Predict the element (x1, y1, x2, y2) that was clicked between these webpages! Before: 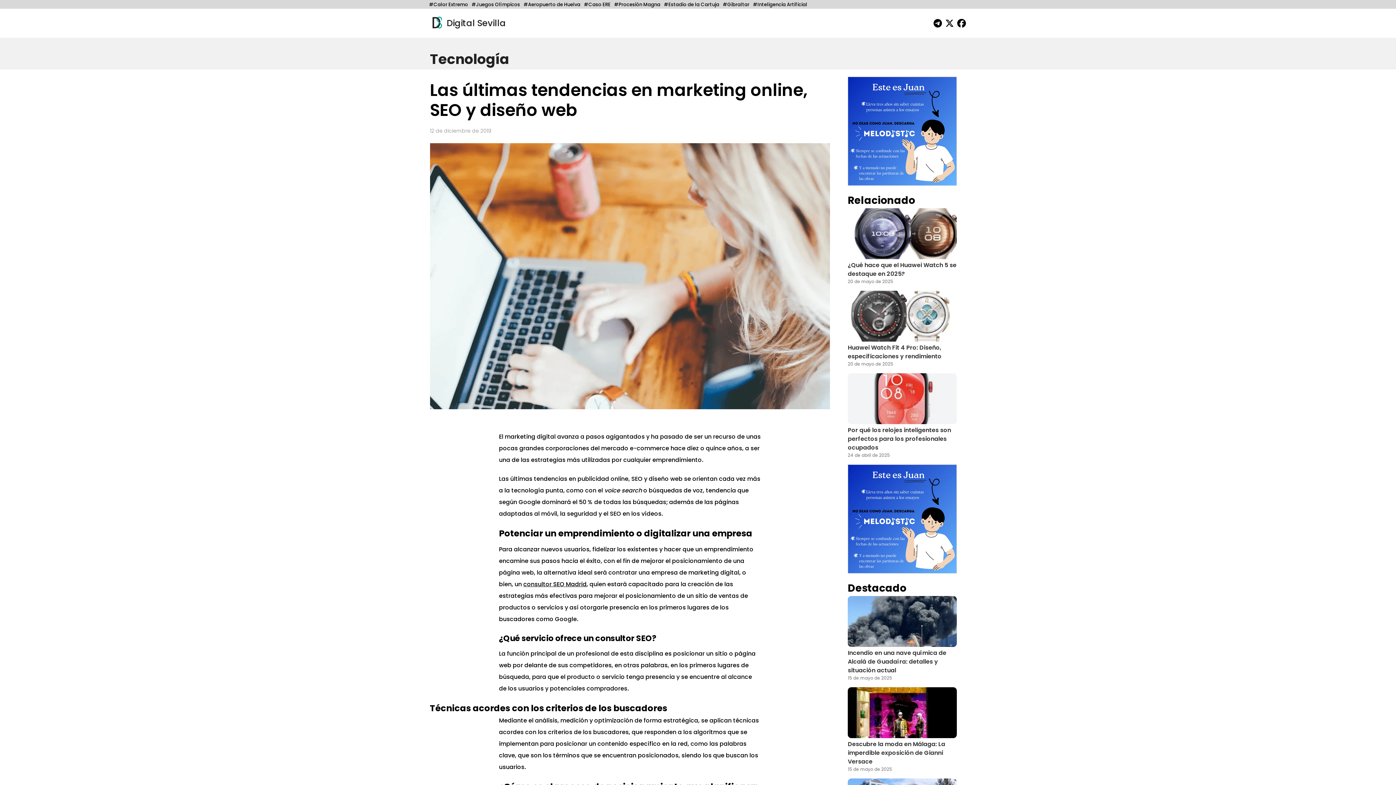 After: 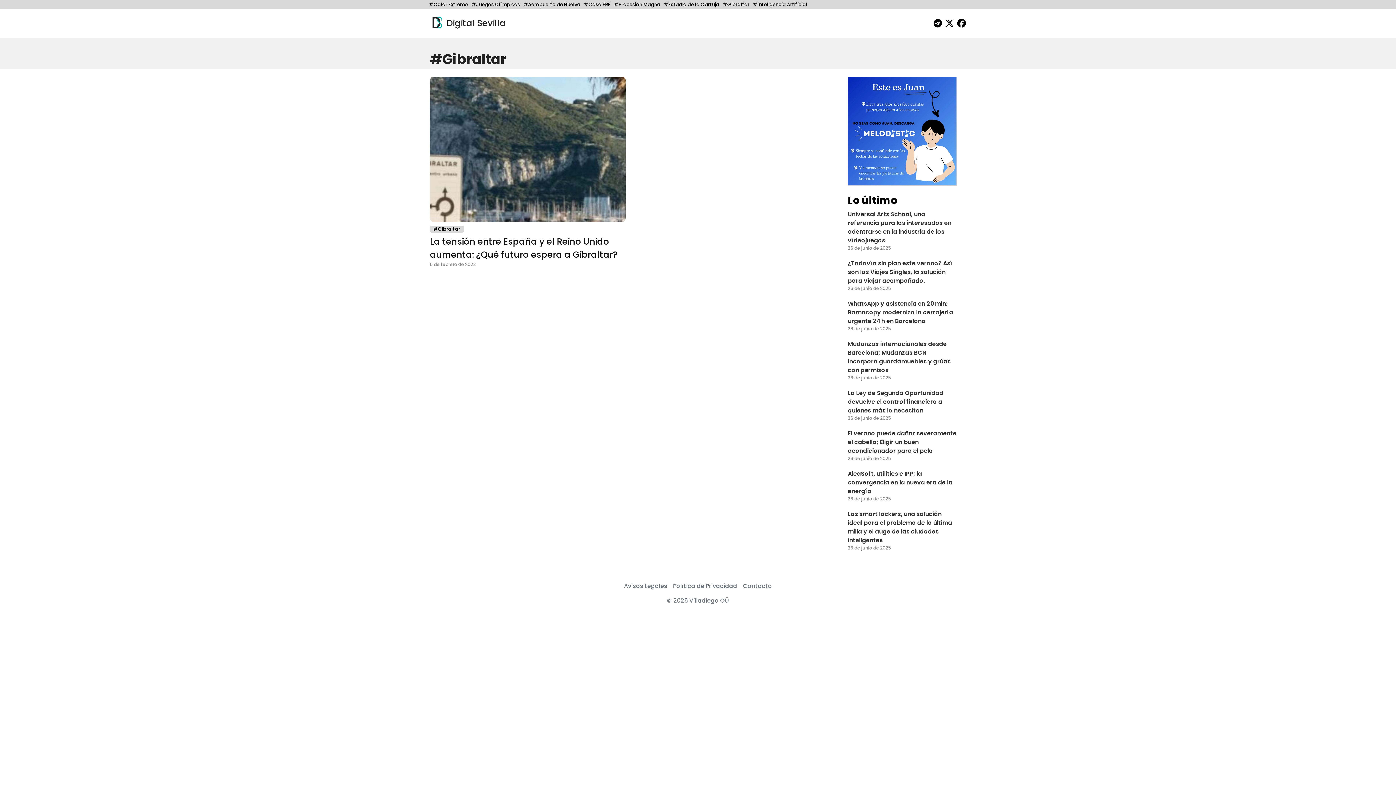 Action: label: #Gibraltar bbox: (719, 1, 749, 8)